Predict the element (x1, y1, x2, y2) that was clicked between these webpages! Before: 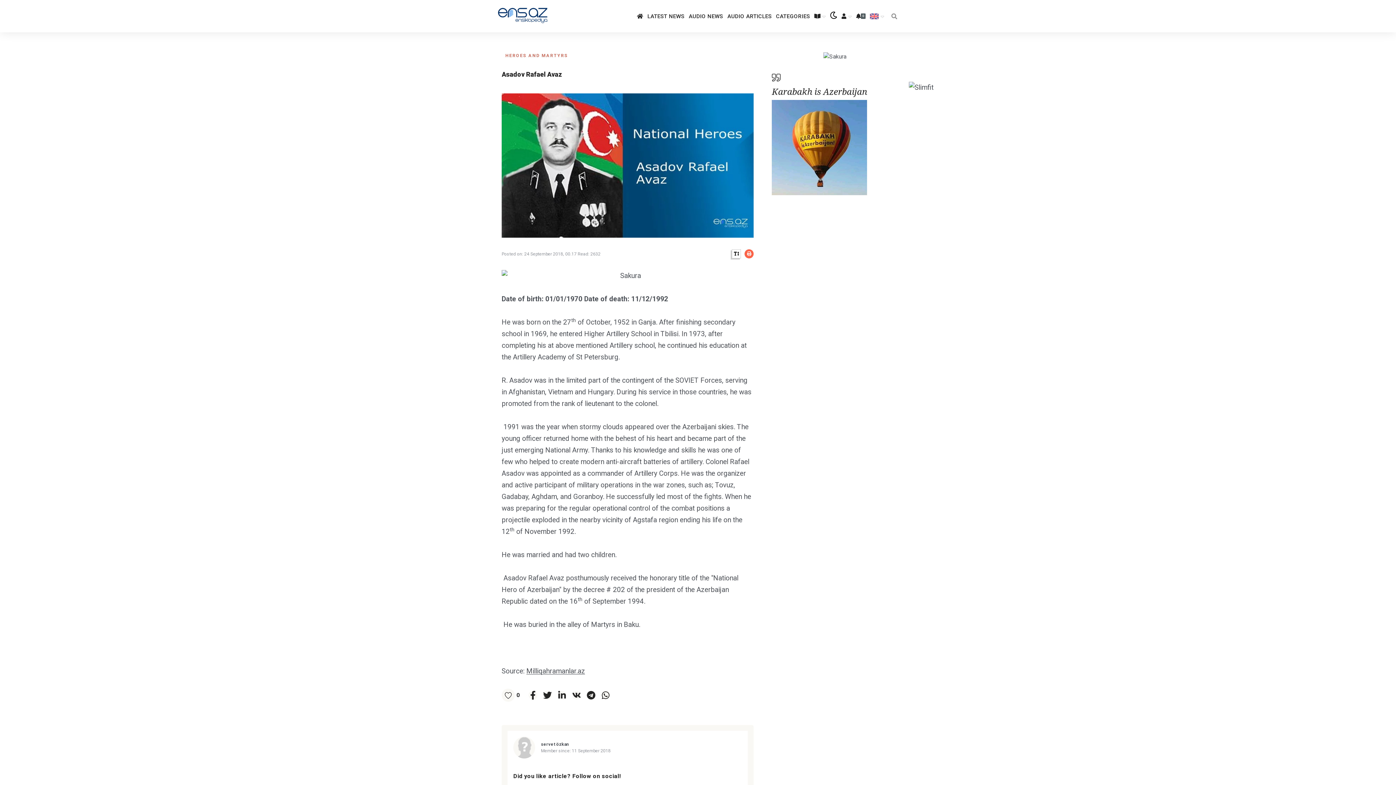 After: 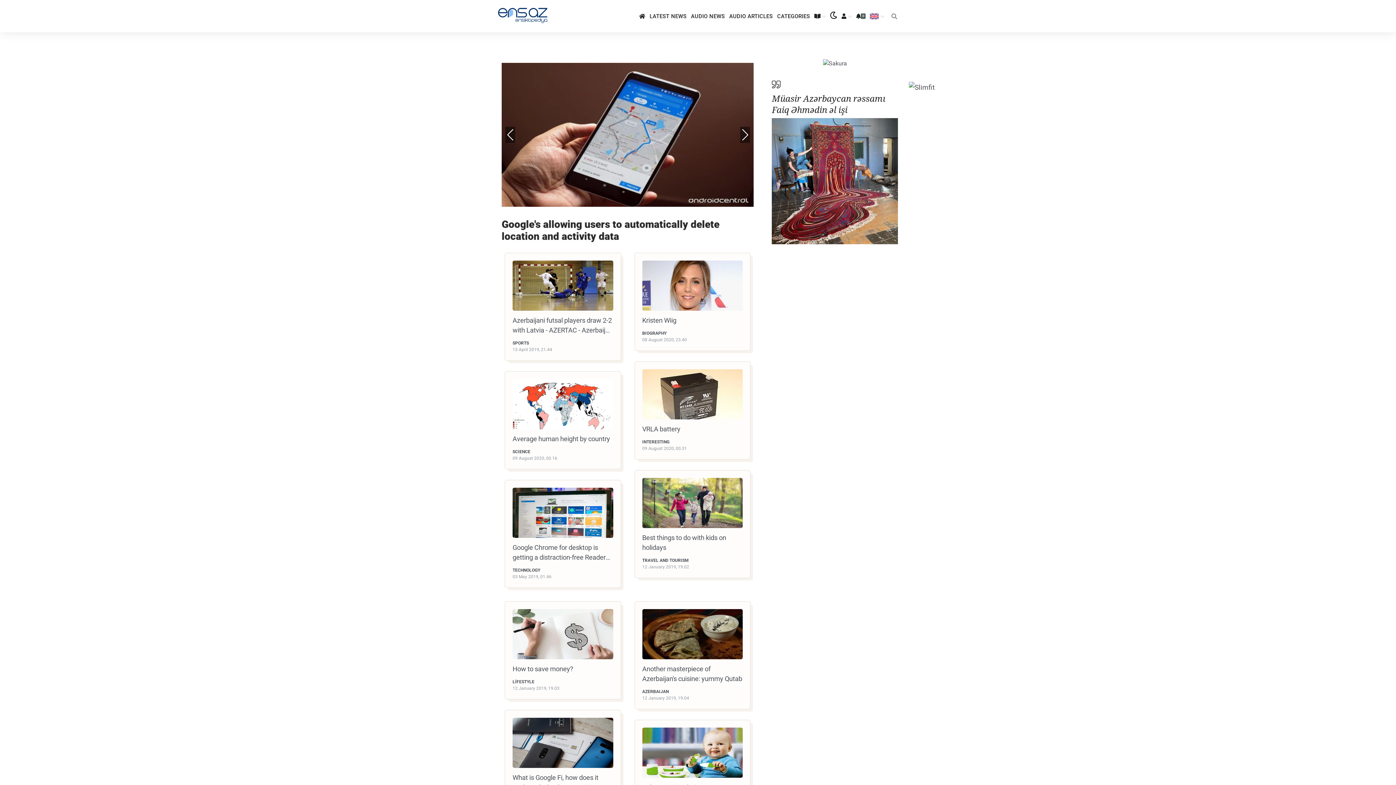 Action: bbox: (634, 9, 645, 22)